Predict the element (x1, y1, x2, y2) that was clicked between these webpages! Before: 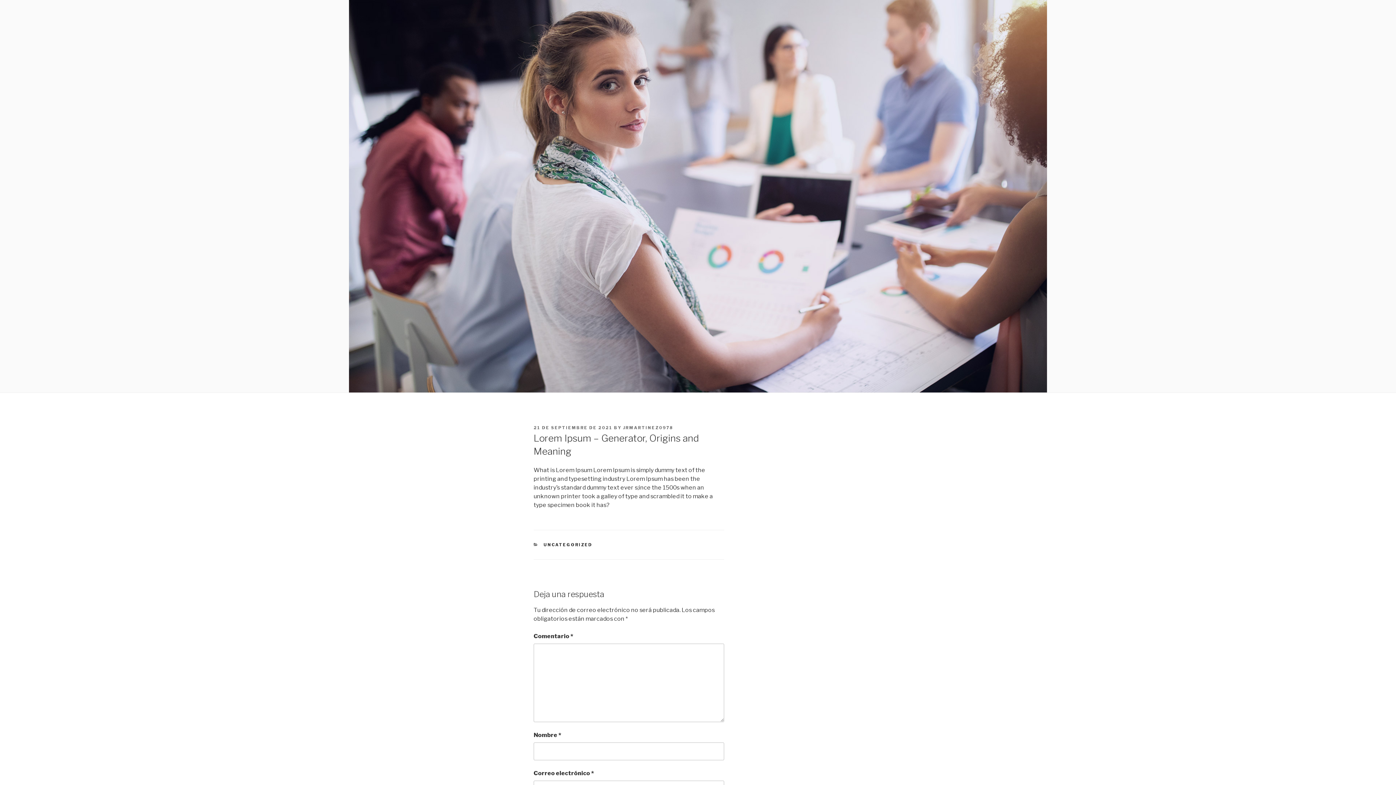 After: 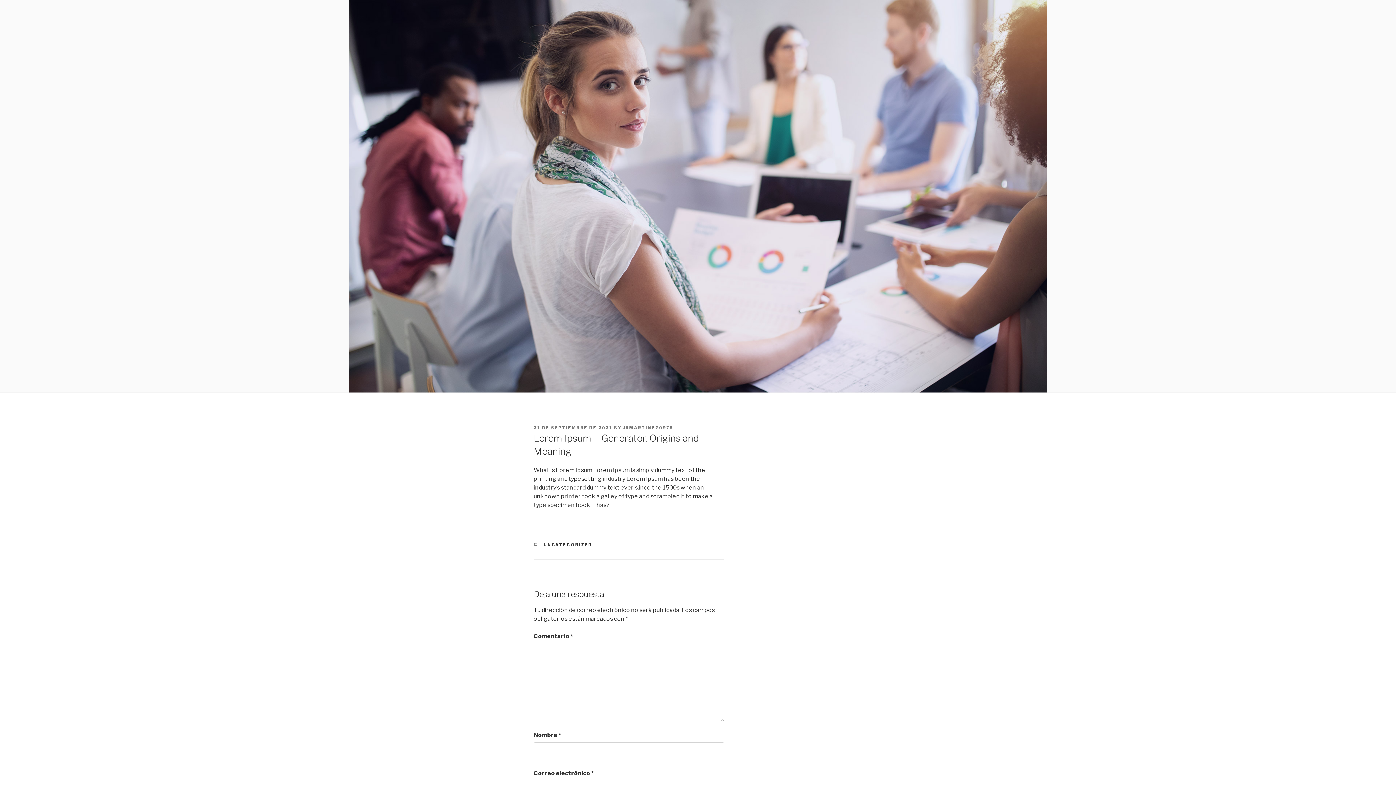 Action: bbox: (533, 425, 612, 430) label: 21 DE SEPTIEMBRE DE 2021